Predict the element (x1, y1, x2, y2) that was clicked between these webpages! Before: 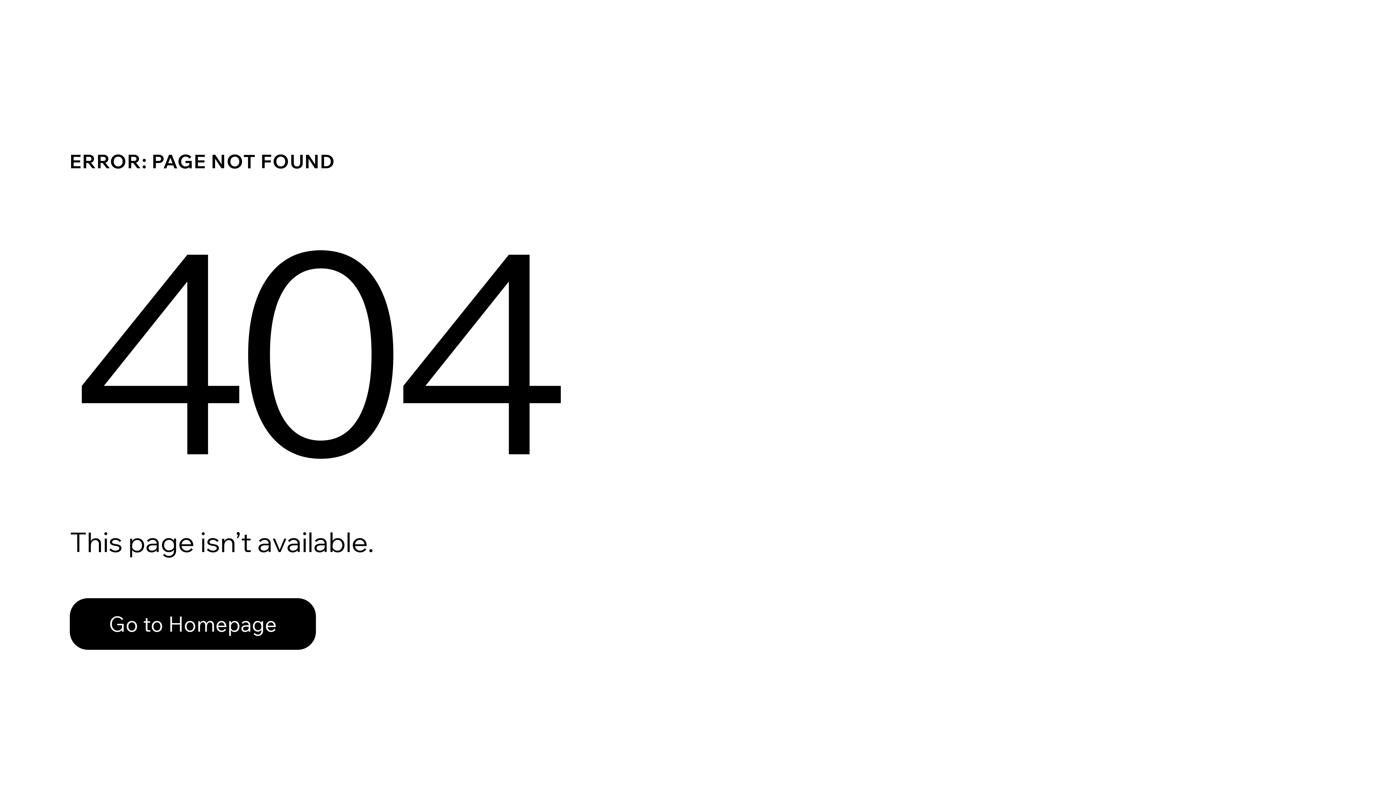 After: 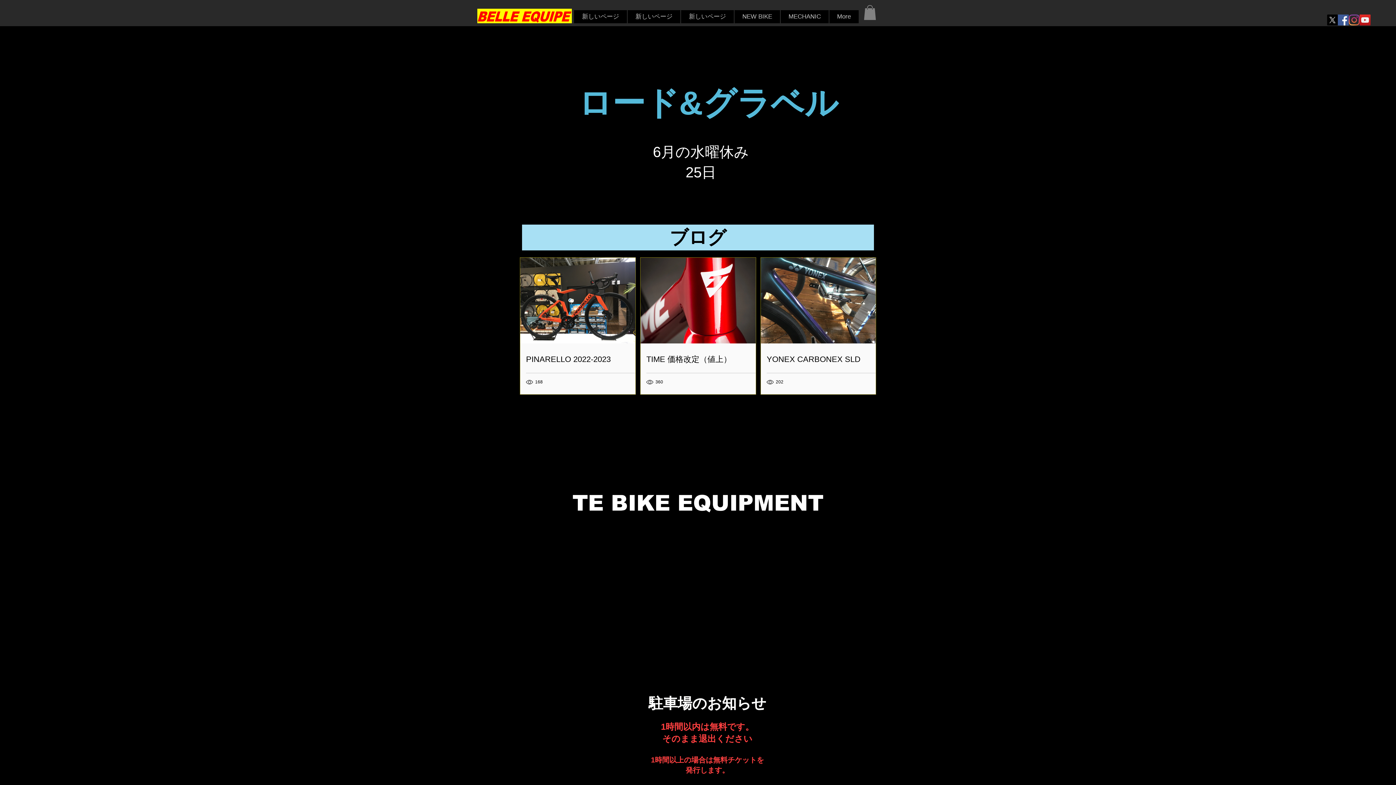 Action: bbox: (69, 582, 768, 659) label: Go to Homepage